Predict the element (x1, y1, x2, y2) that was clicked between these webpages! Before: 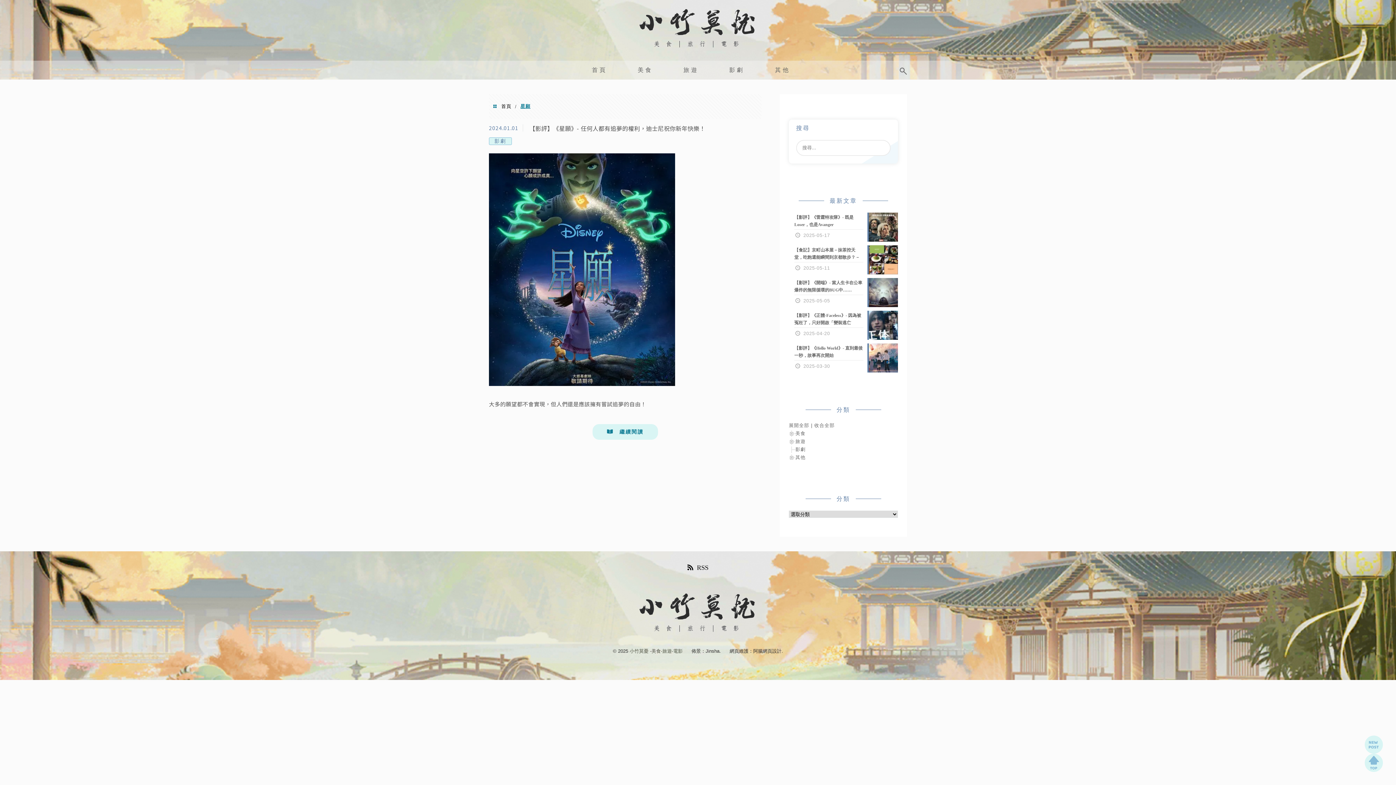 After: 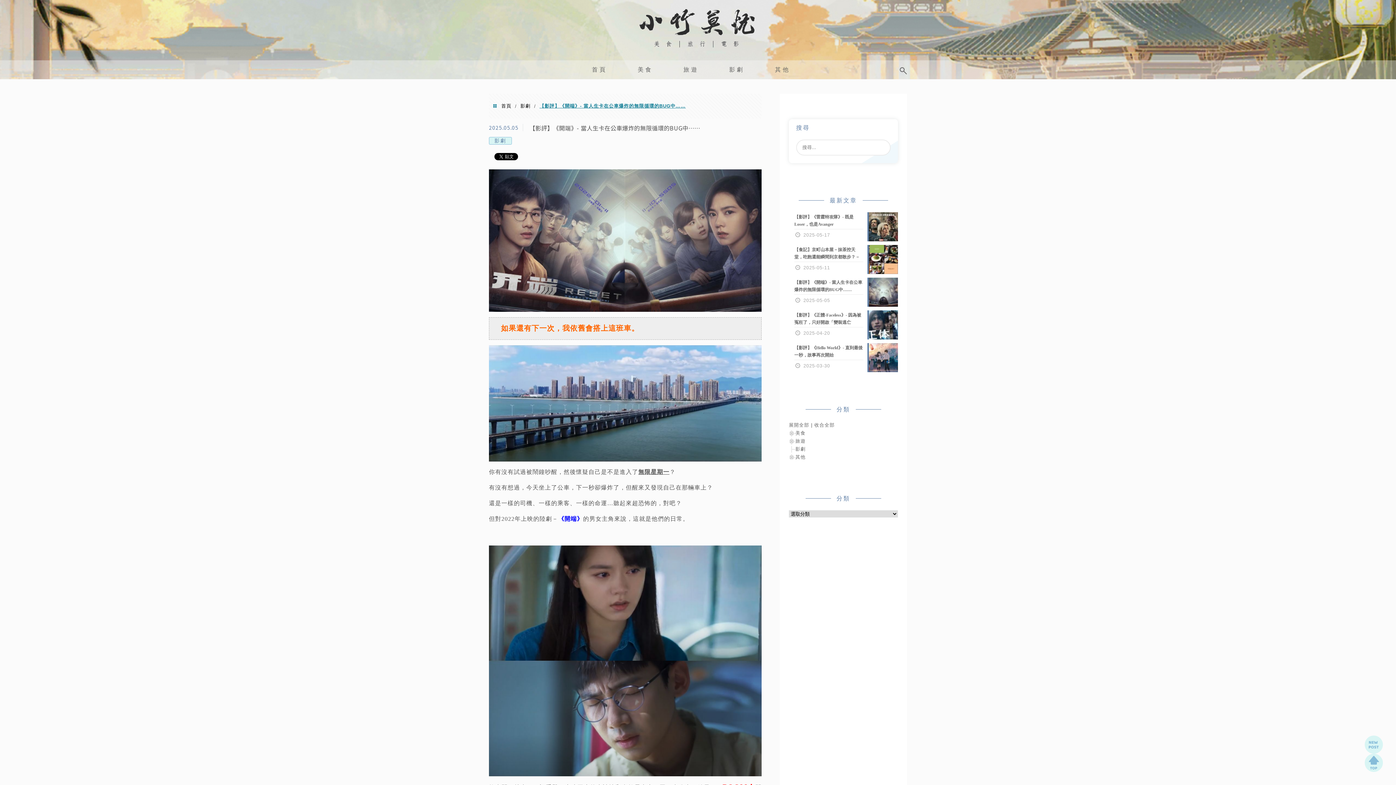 Action: label: 【影評】《開端》- 當人生卡在公車爆炸的無限循環的BUG中……
2025-05-05 bbox: (789, 278, 898, 307)